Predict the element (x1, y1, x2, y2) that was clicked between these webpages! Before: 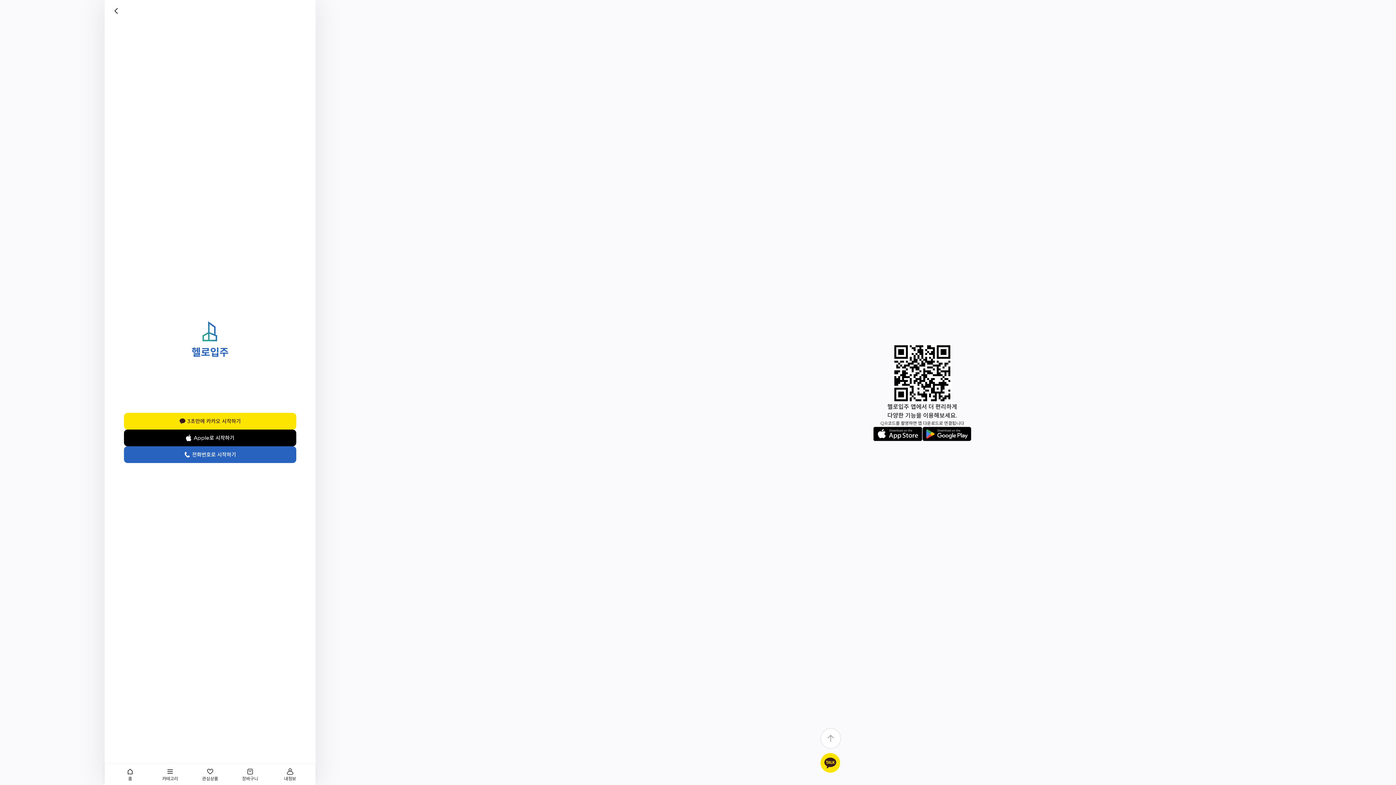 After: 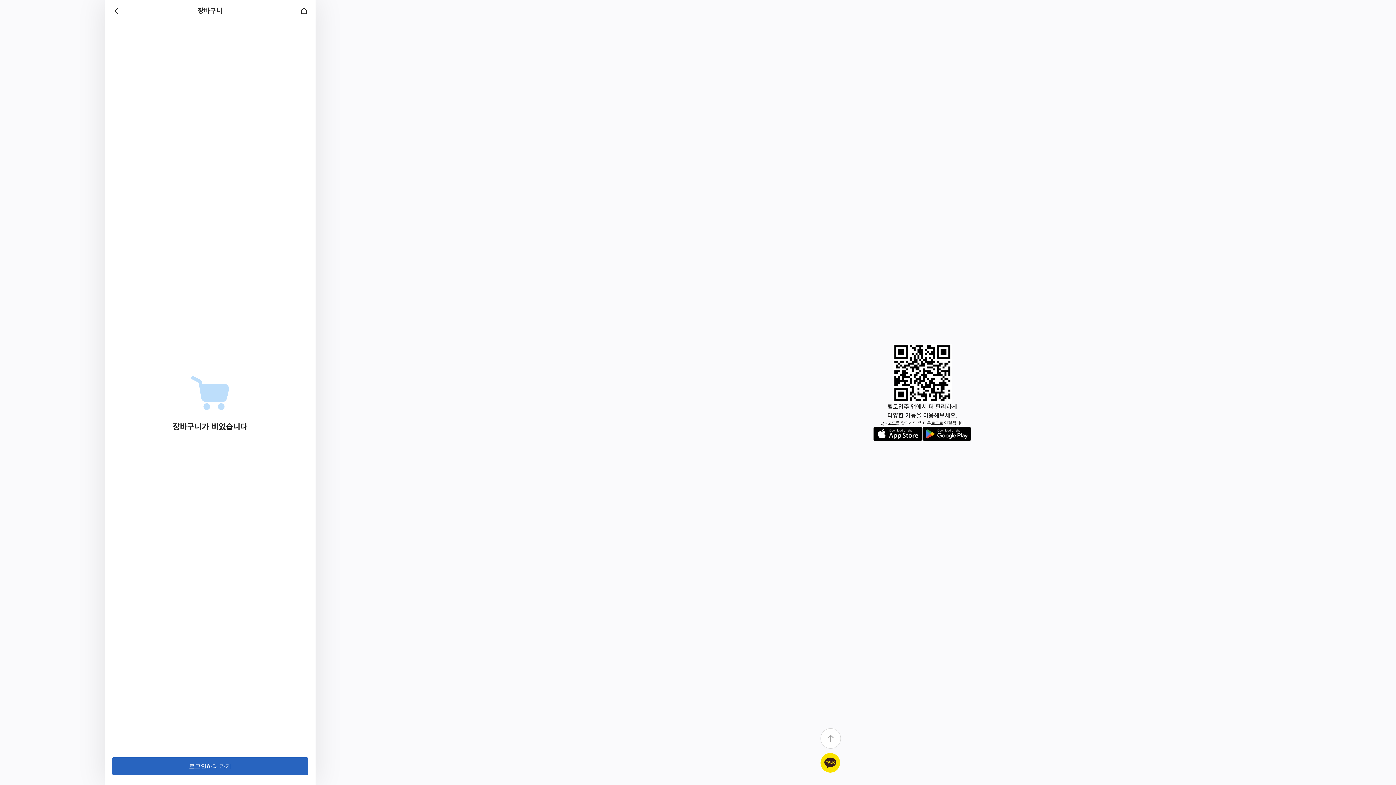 Action: bbox: (230, 768, 270, 781) label: 네비게이션 장바구니 버튼